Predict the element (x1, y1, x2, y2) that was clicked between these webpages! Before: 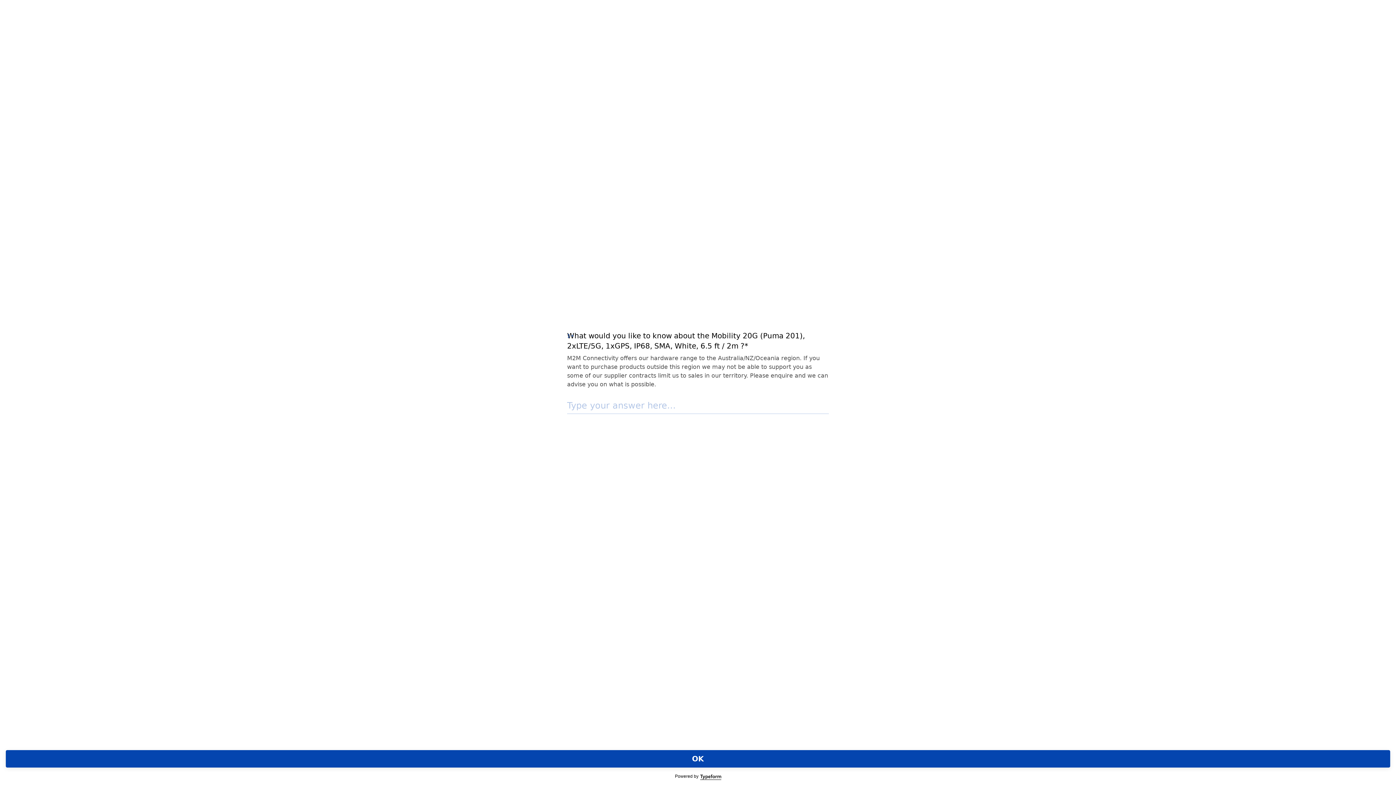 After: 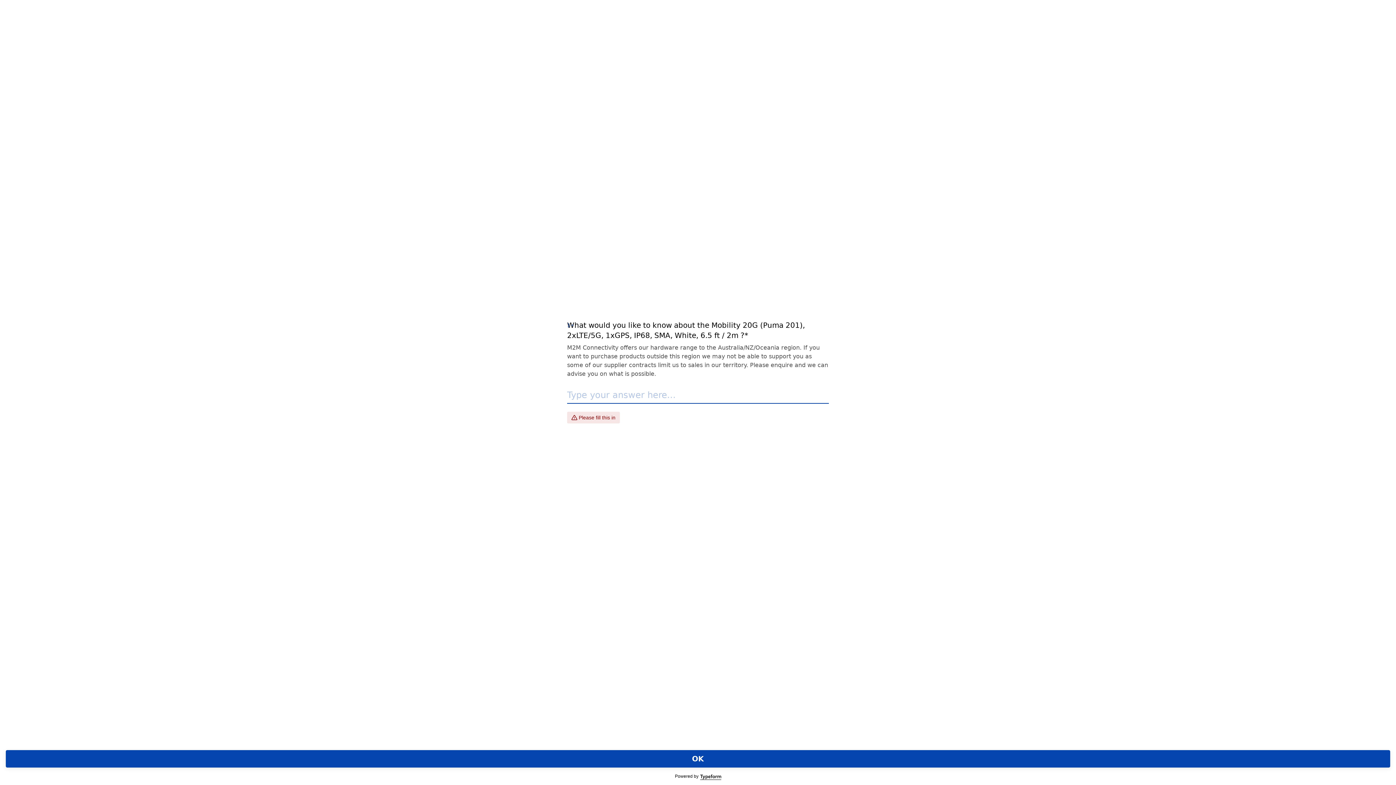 Action: bbox: (5, 750, 1390, 768) label: OK